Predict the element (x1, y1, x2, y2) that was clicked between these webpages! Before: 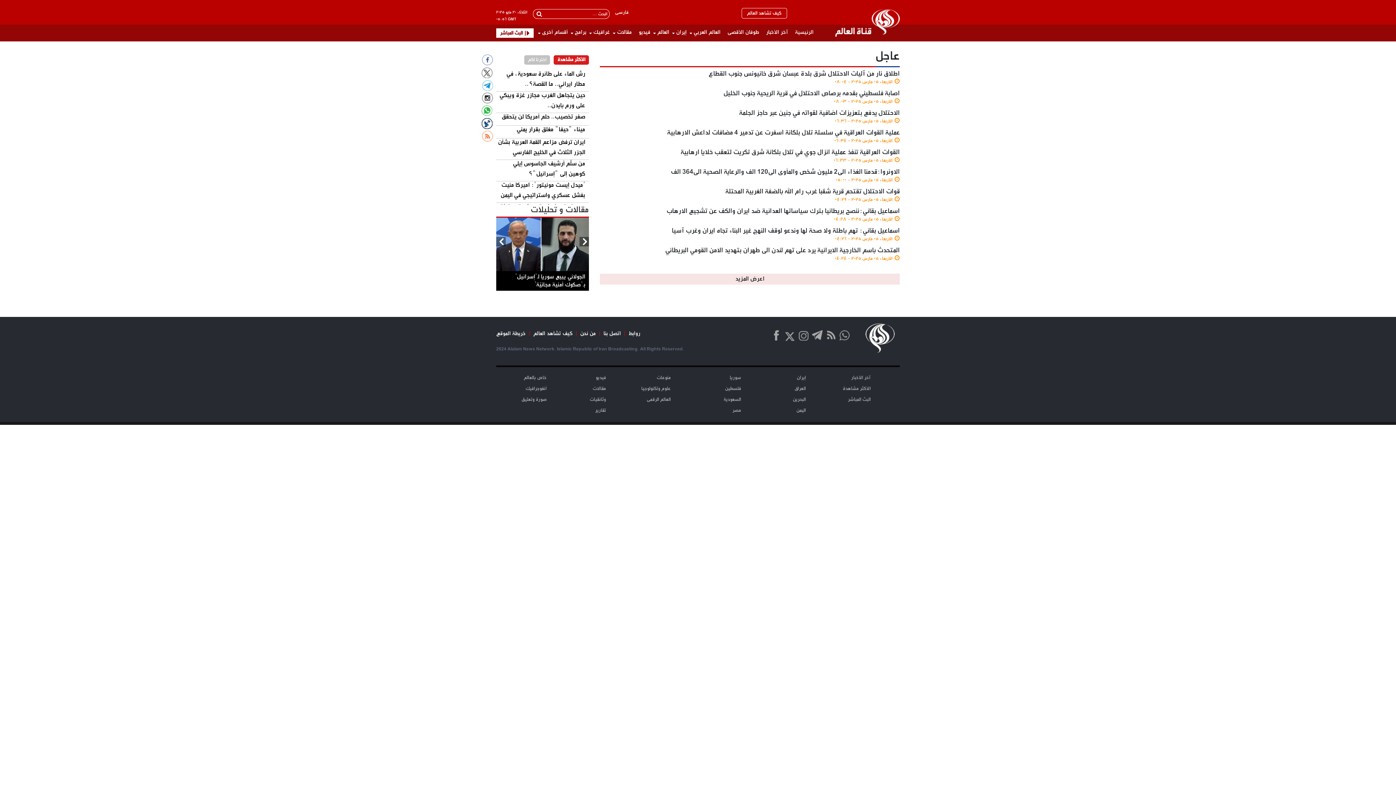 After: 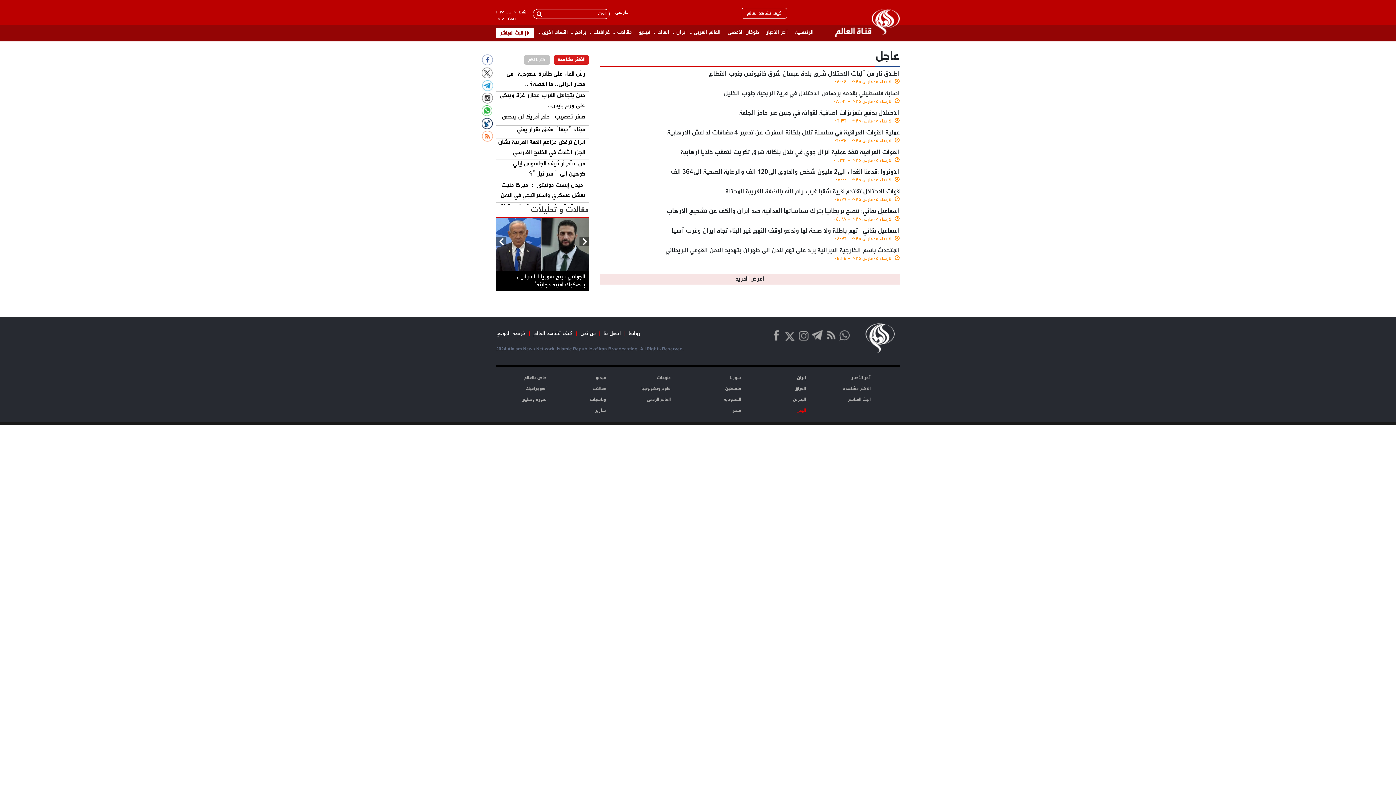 Action: label: الیمن bbox: (796, 406, 806, 414)